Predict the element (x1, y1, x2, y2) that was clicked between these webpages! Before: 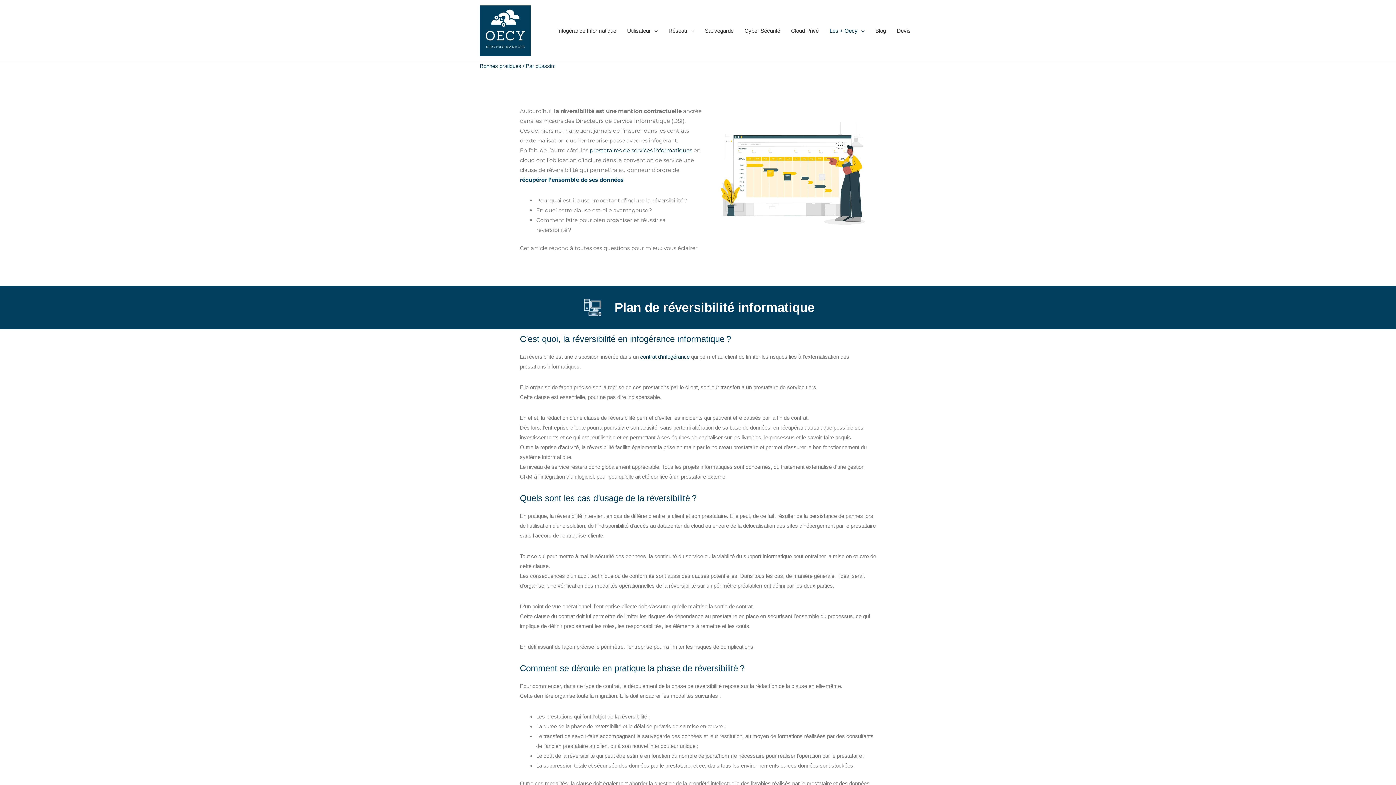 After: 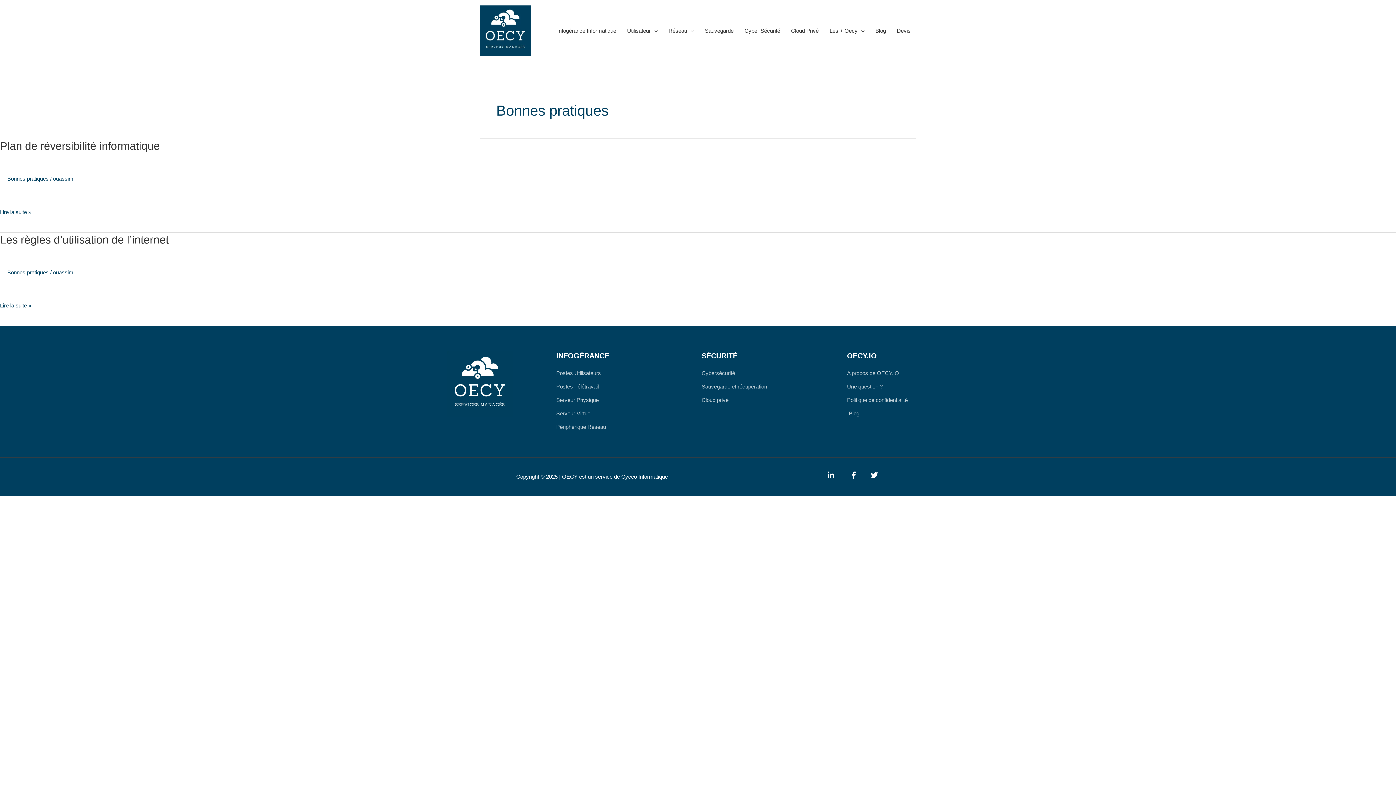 Action: label: Bonnes pratiques bbox: (480, 62, 521, 69)